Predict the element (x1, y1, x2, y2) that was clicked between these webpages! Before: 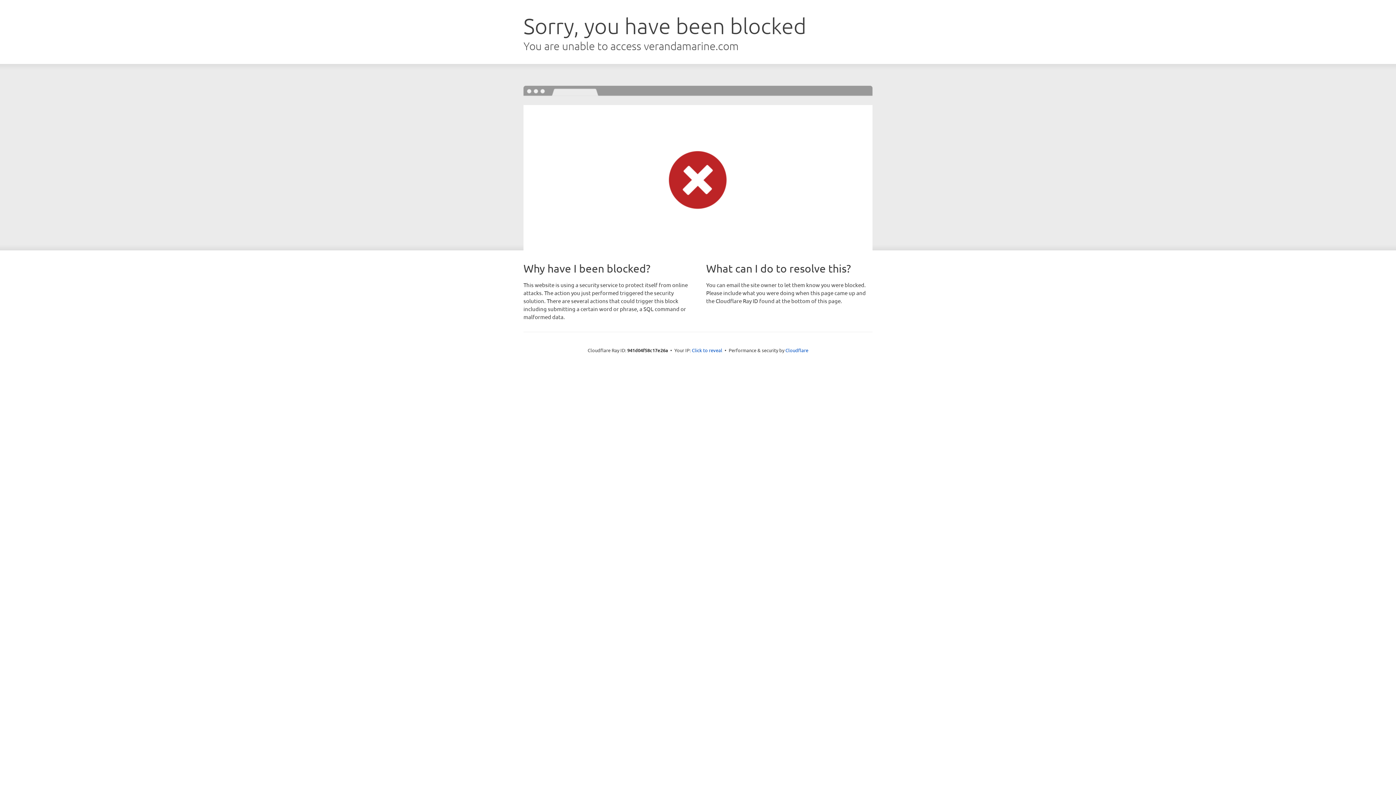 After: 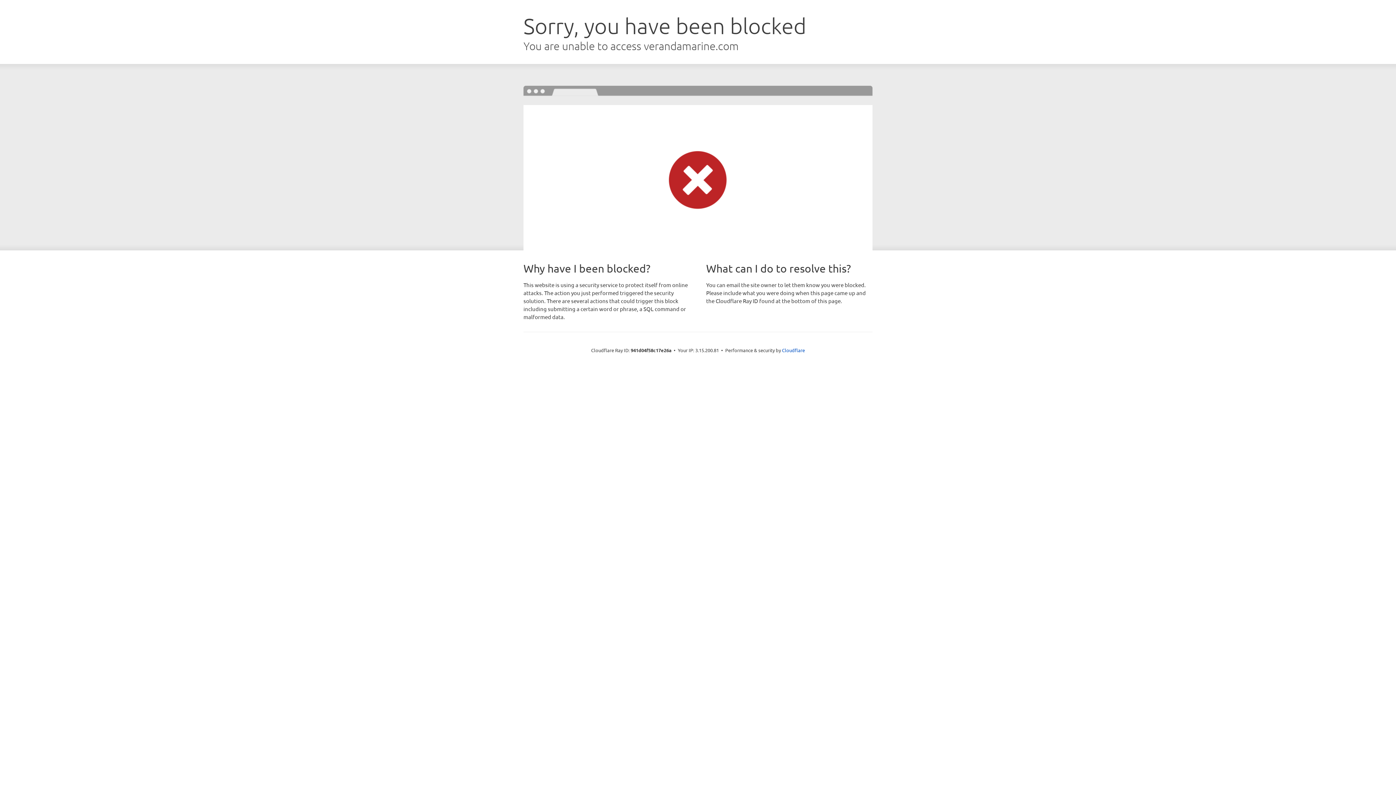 Action: label: Click to reveal bbox: (692, 346, 722, 353)